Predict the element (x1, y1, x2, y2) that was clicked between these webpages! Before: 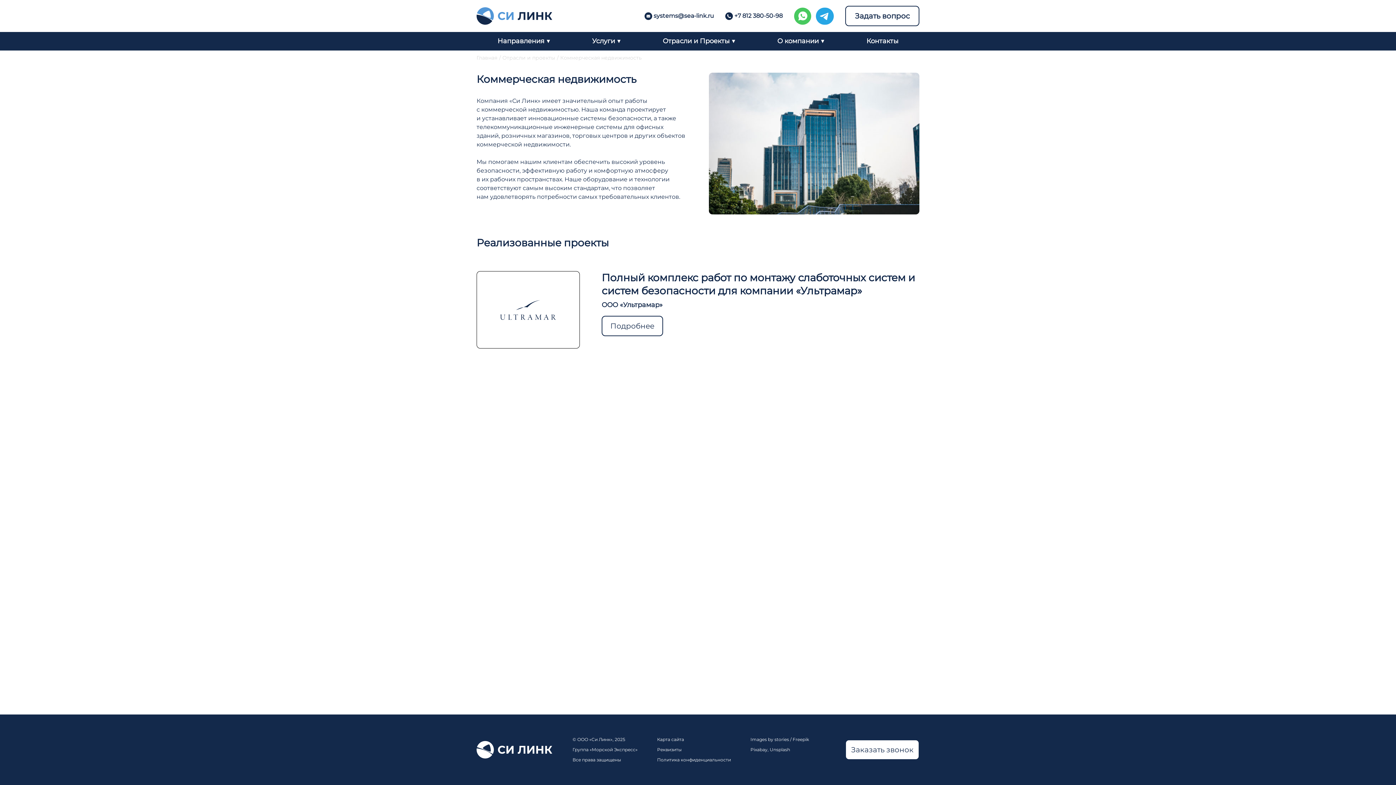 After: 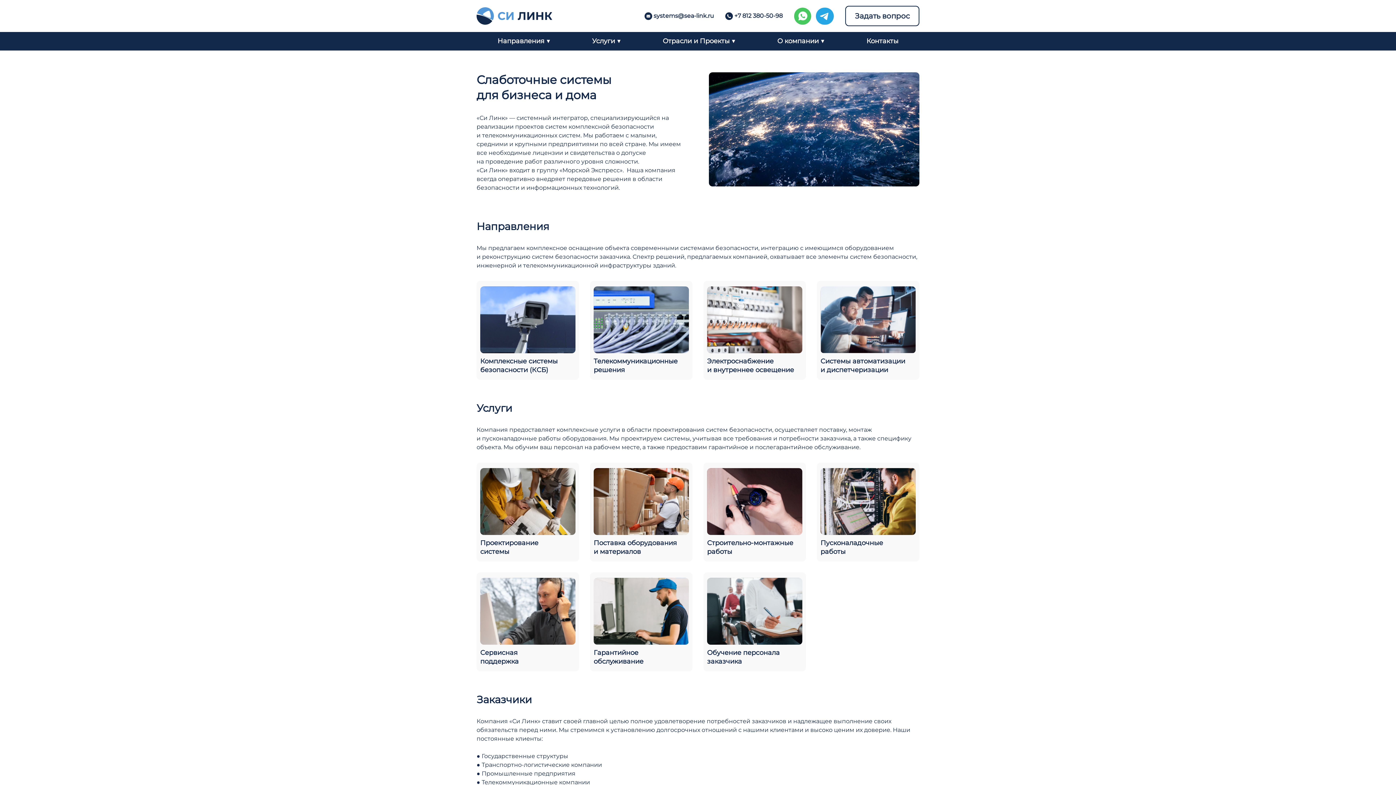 Action: bbox: (476, 741, 552, 758)